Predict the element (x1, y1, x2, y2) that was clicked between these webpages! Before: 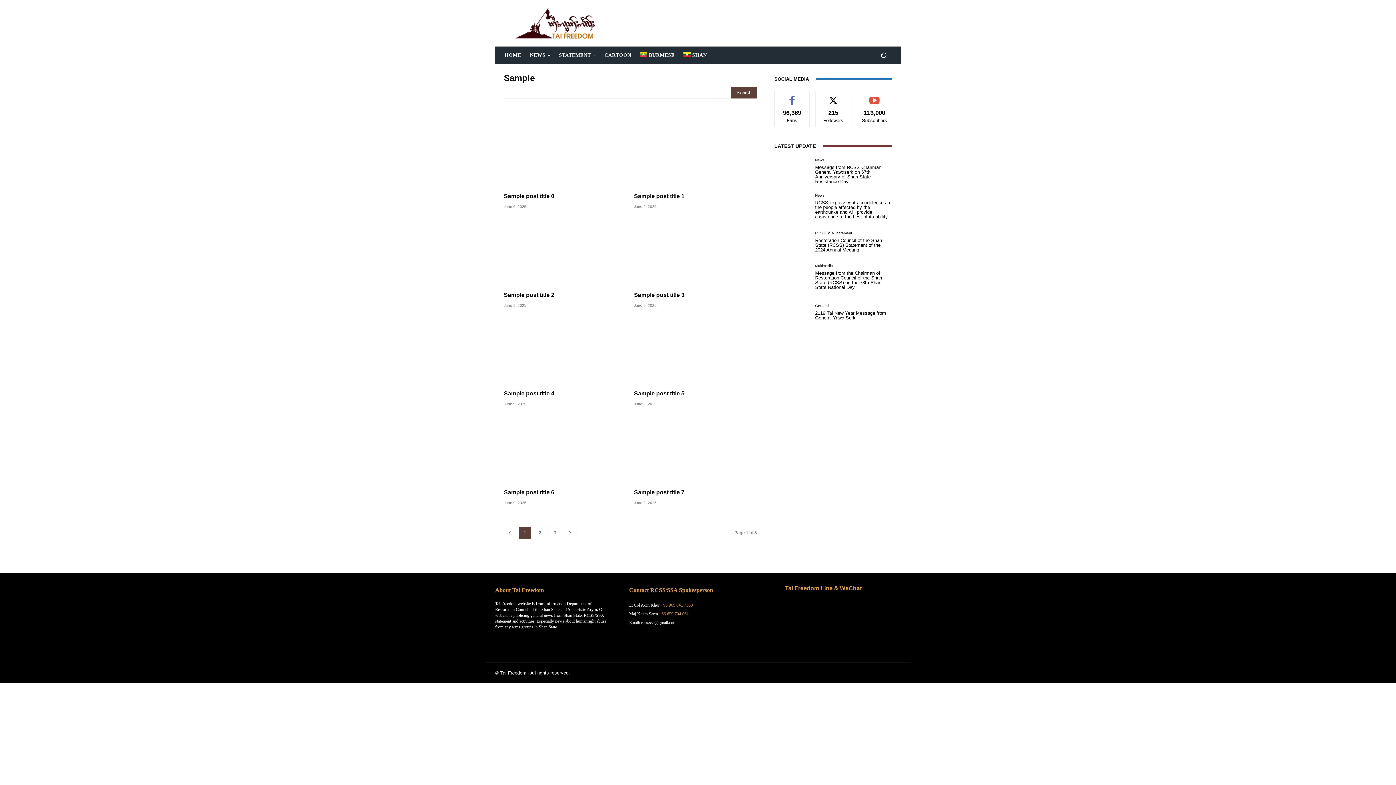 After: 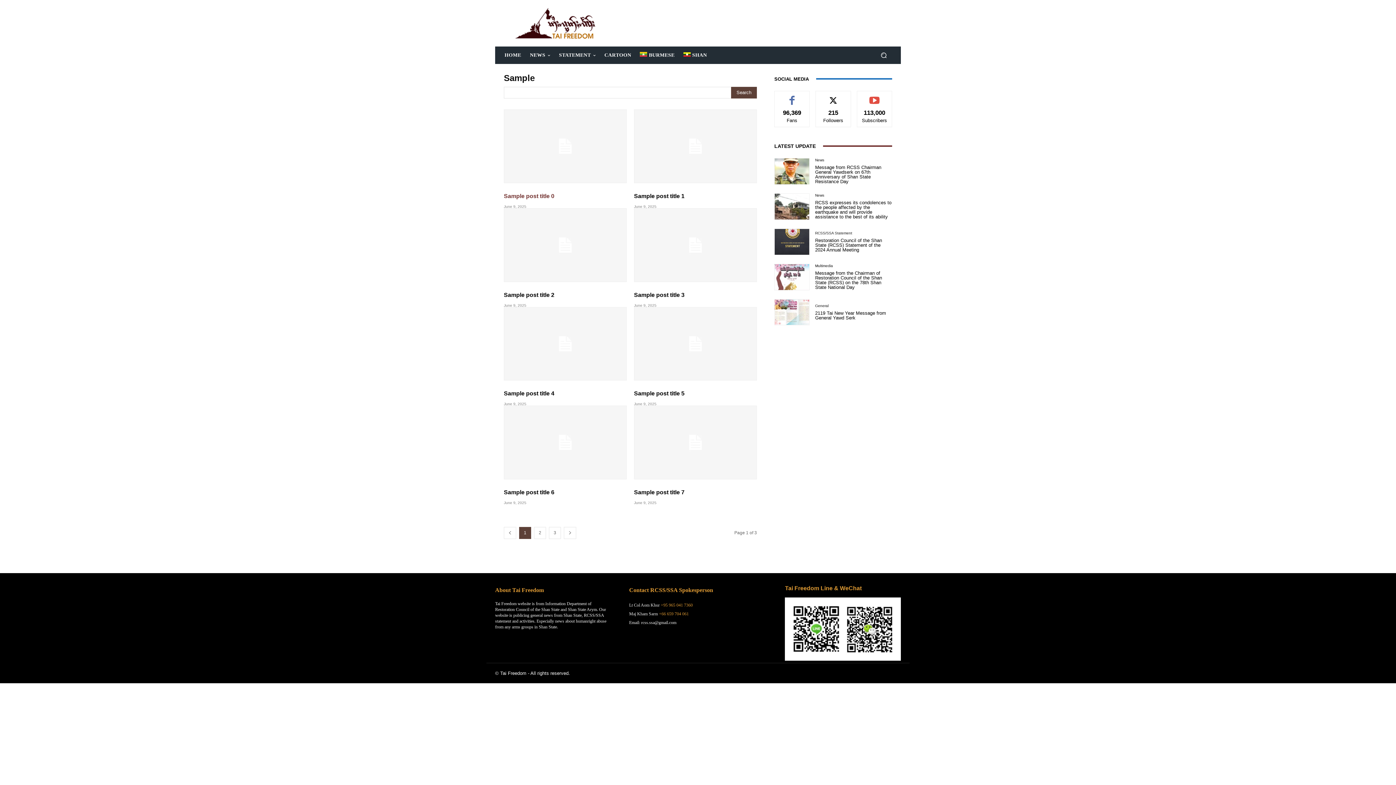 Action: label: Sample post title 0 bbox: (504, 192, 554, 199)